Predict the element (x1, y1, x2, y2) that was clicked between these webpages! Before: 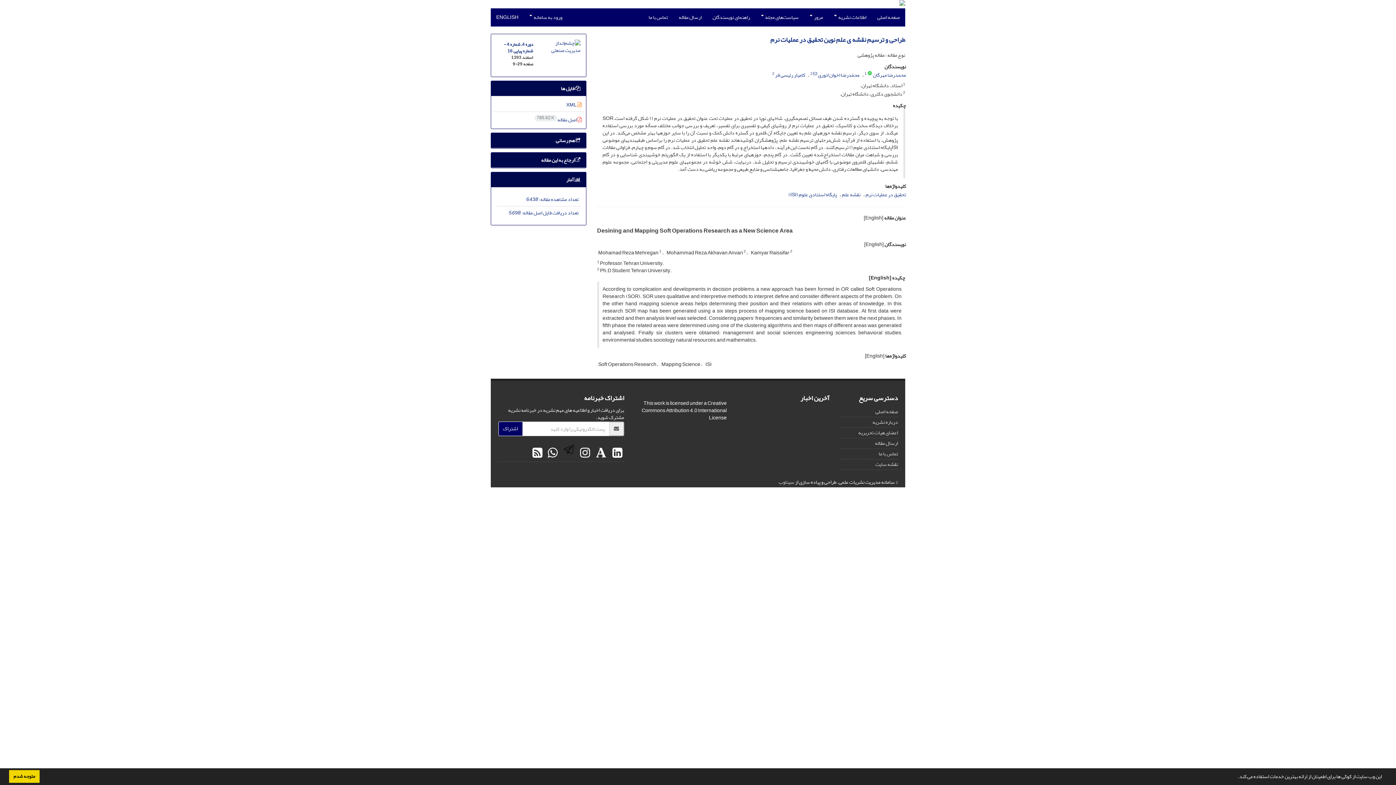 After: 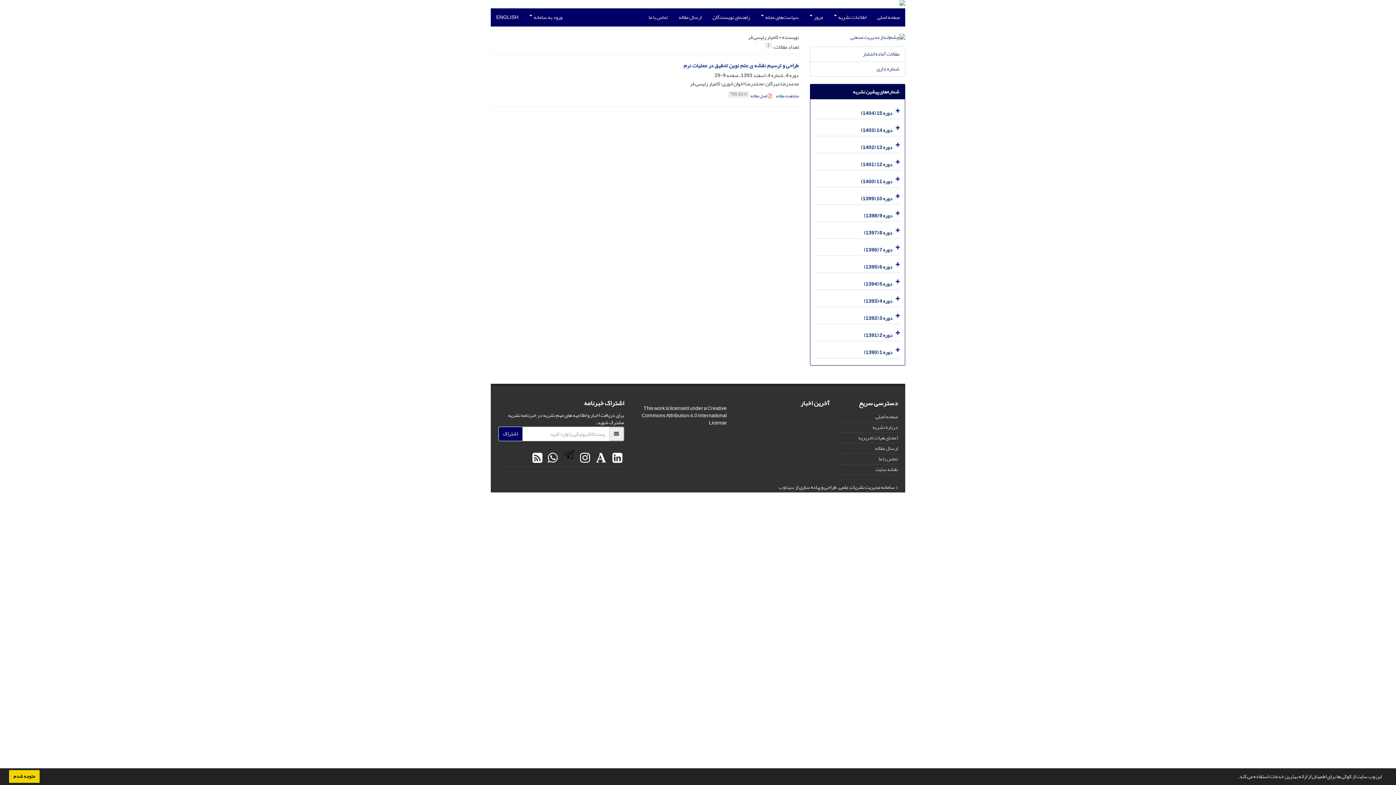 Action: bbox: (775, 70, 805, 79) label: کامیار رئیسی‏ فر